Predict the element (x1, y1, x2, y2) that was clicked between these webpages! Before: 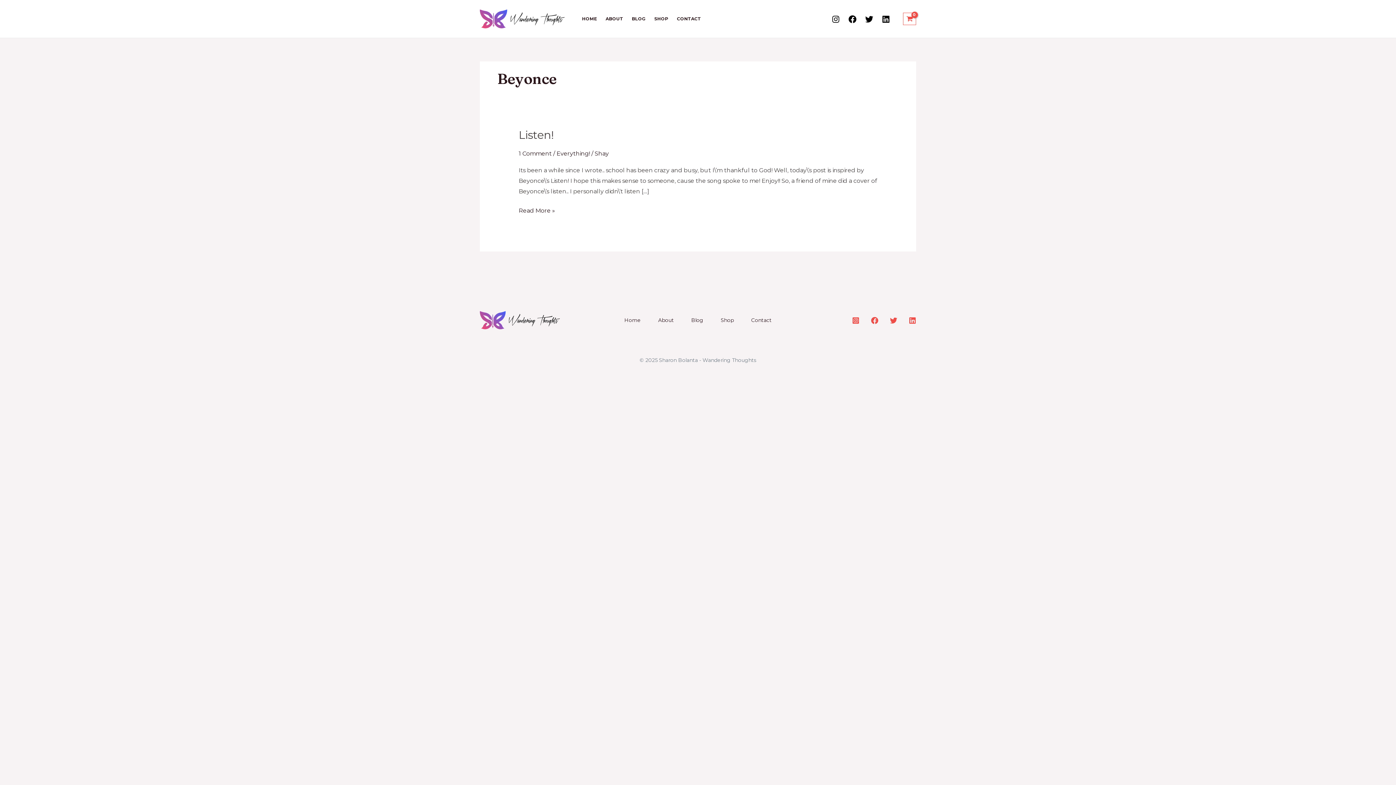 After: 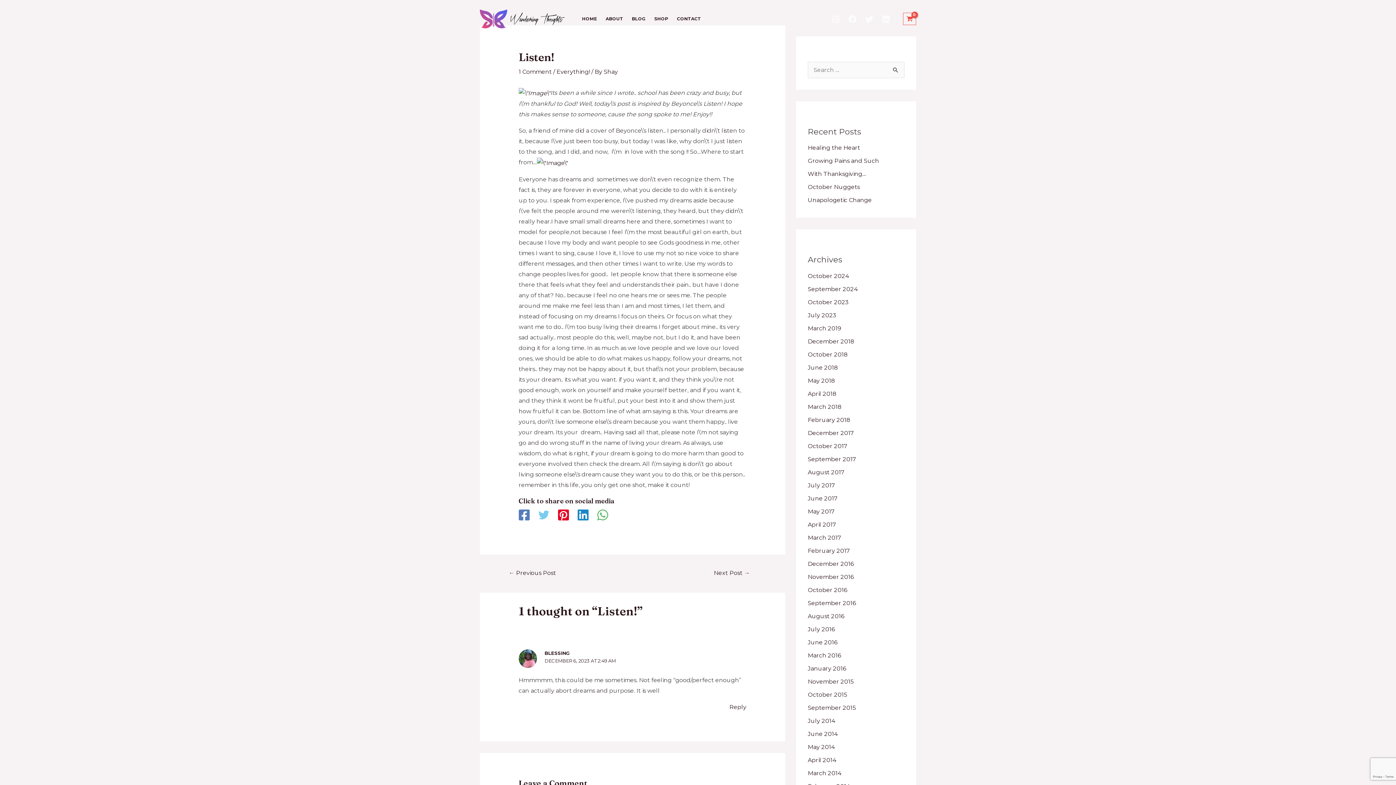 Action: label: Listen!
Read More » bbox: (518, 205, 555, 215)